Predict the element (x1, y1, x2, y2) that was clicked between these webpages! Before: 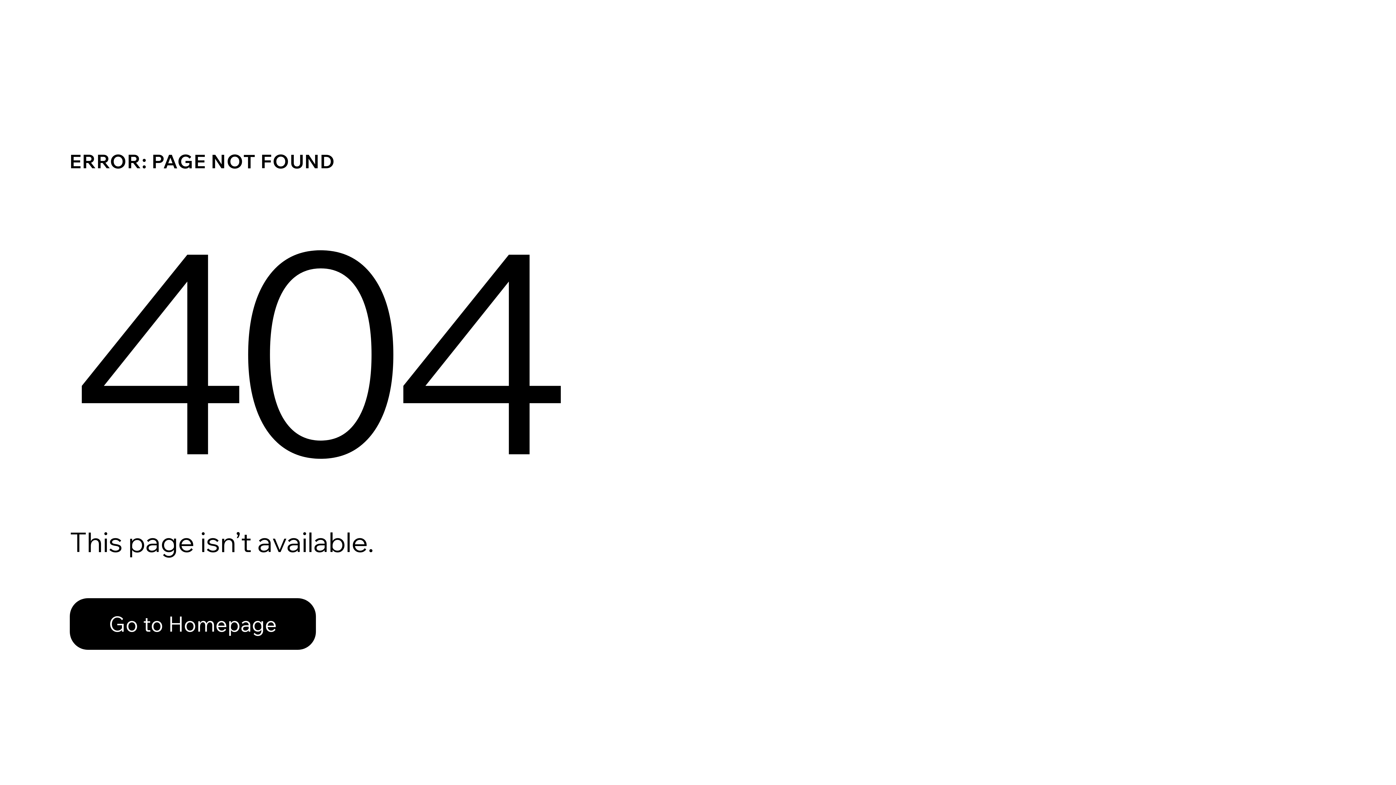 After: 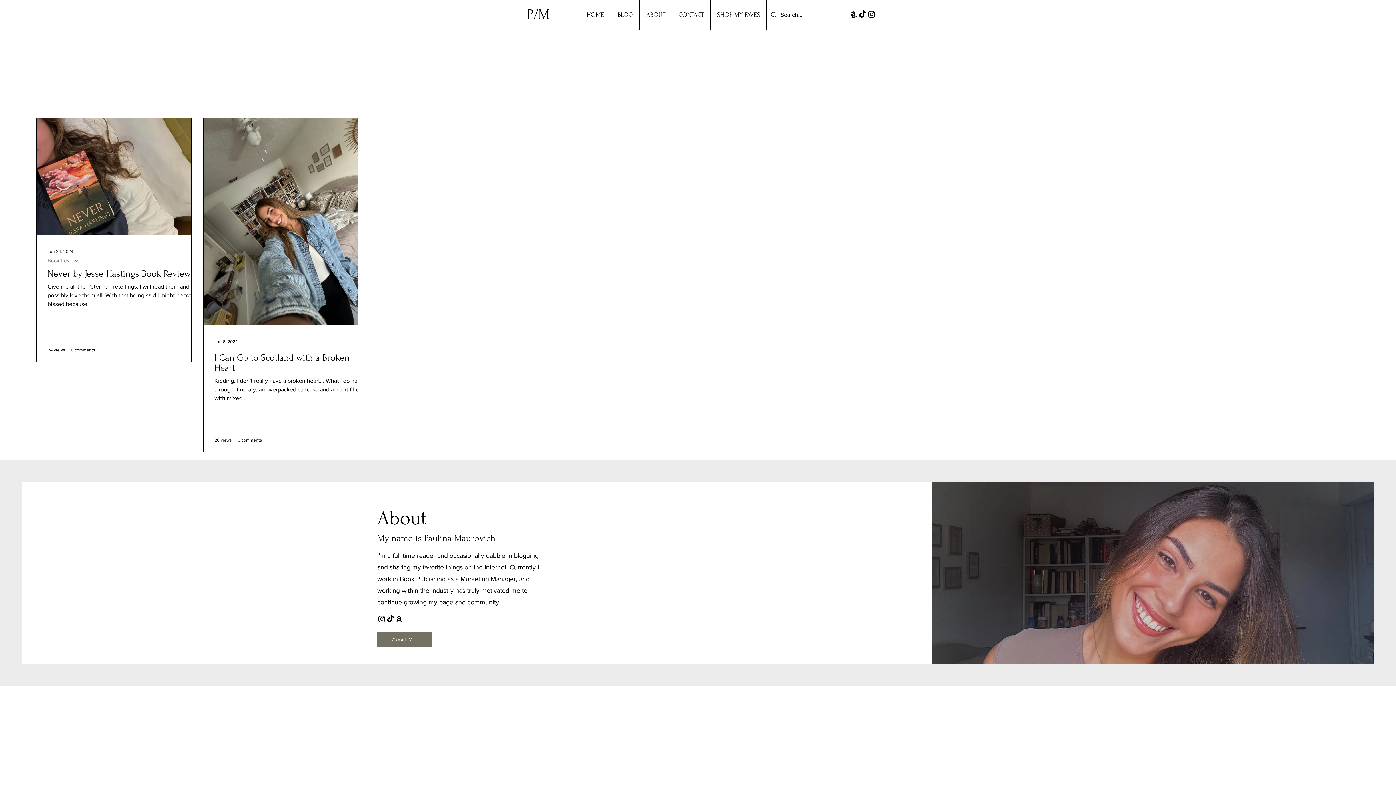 Action: bbox: (69, 598, 316, 650) label: Go to Homepage